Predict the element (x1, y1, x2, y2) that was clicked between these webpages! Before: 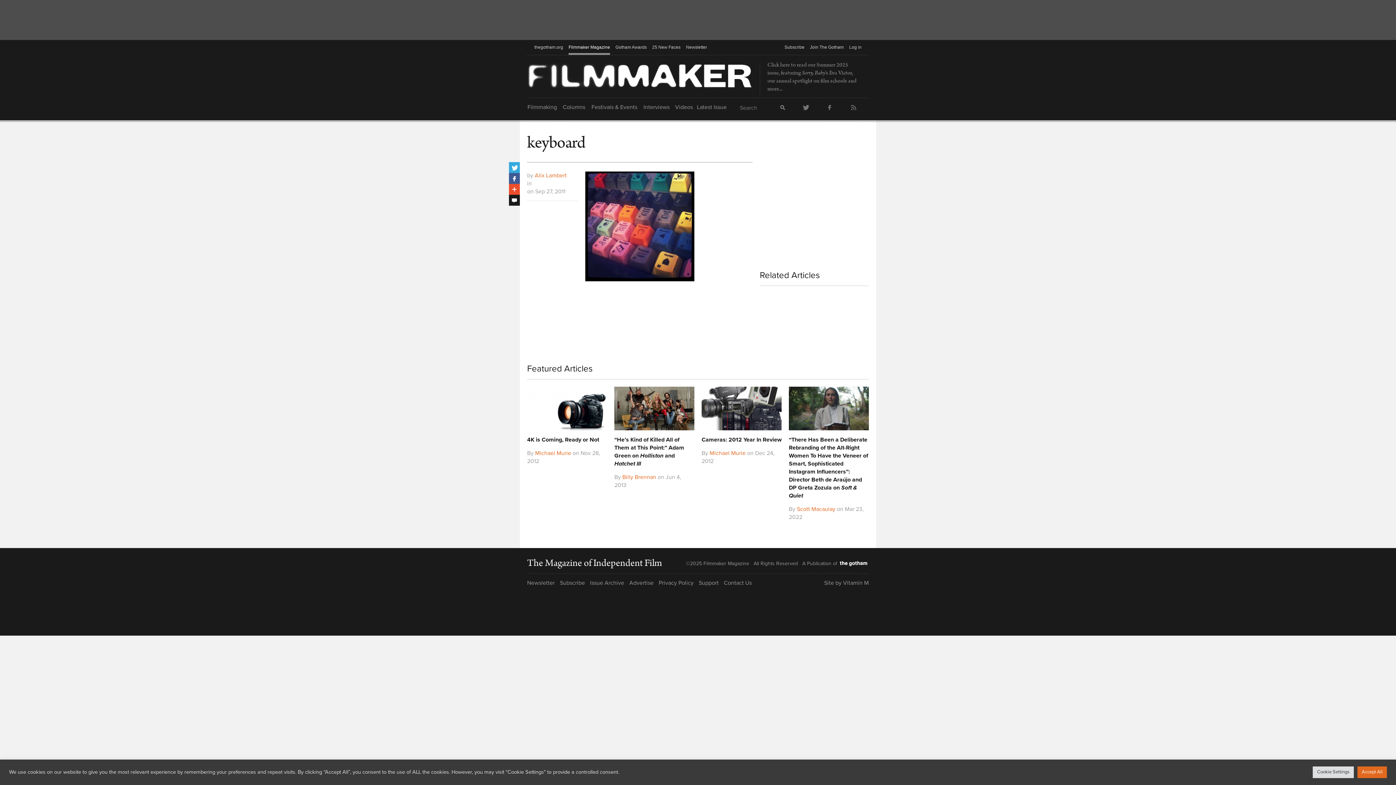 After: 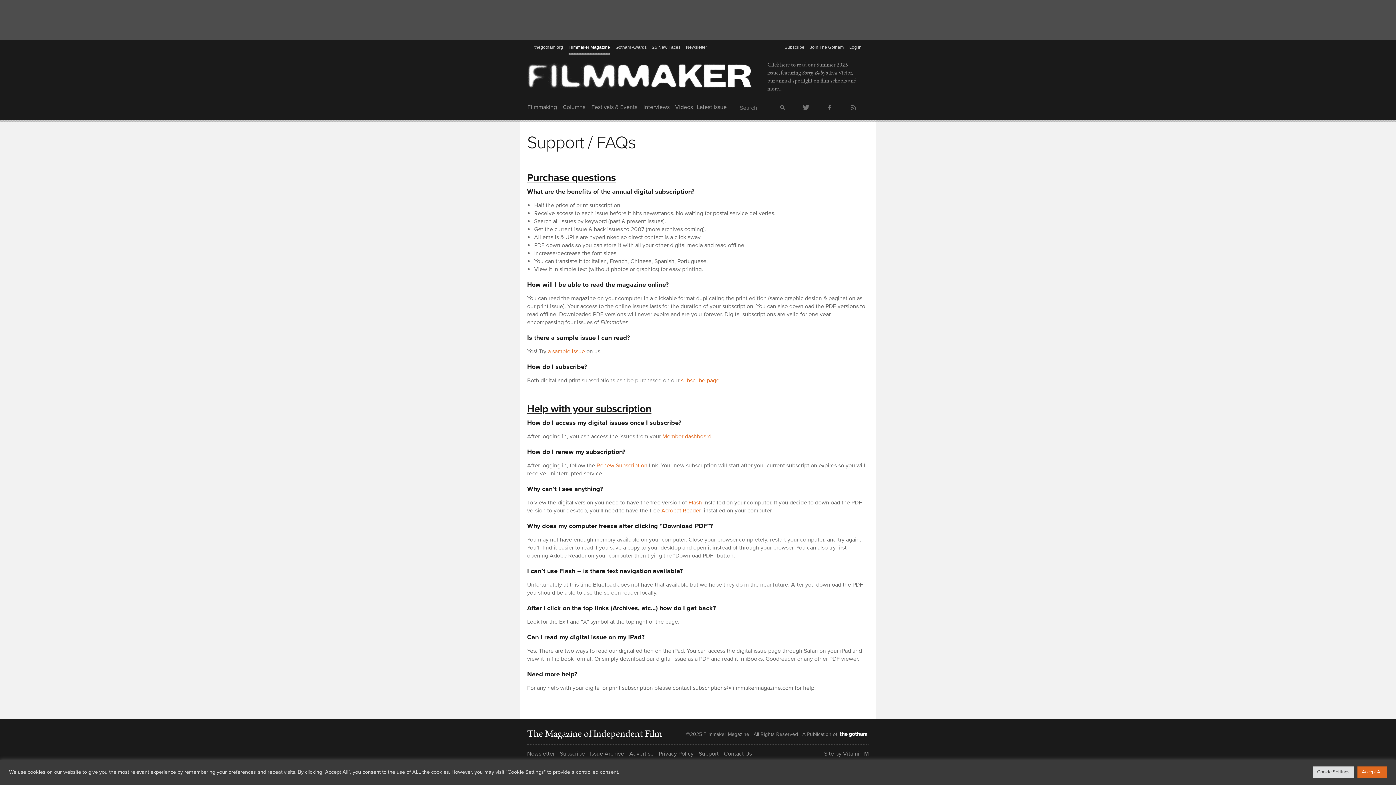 Action: bbox: (698, 579, 718, 587) label: Support